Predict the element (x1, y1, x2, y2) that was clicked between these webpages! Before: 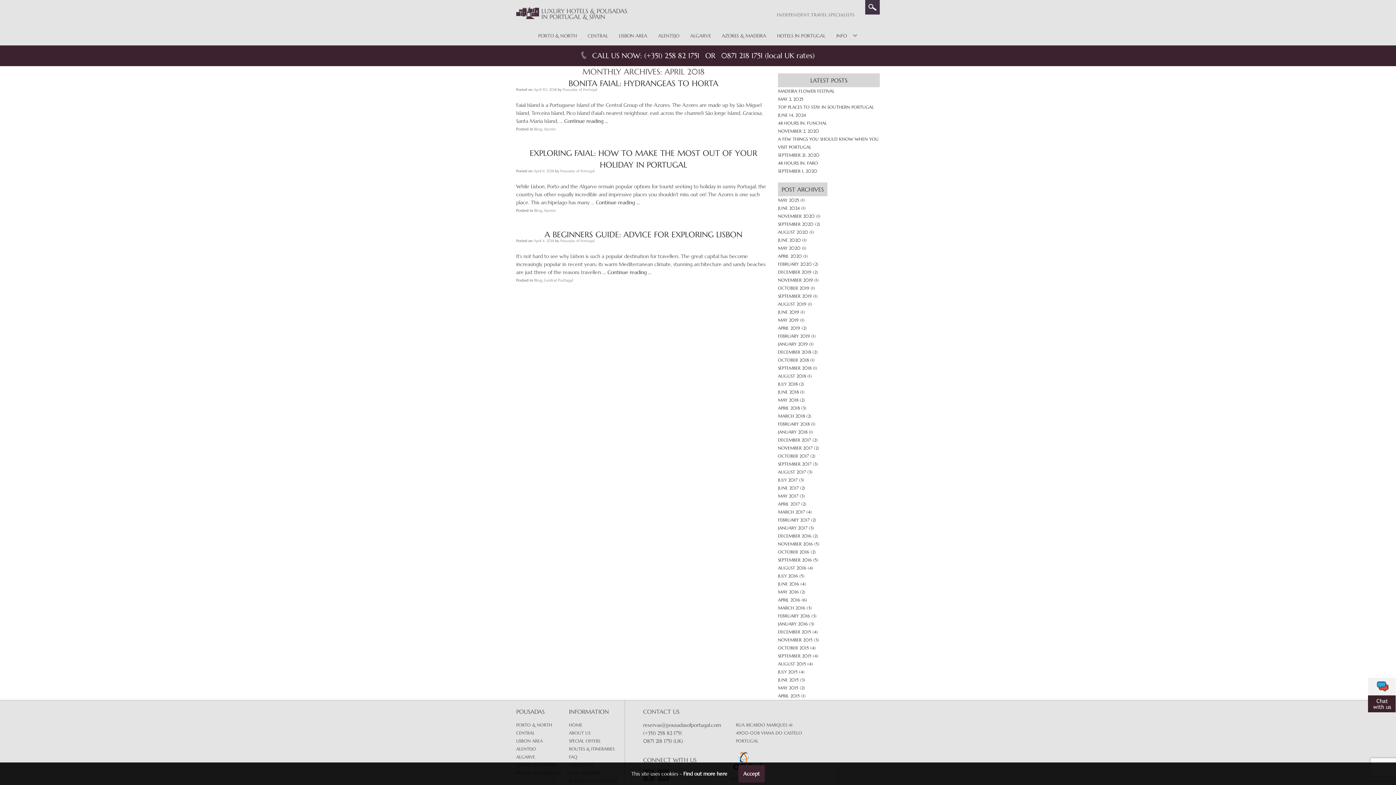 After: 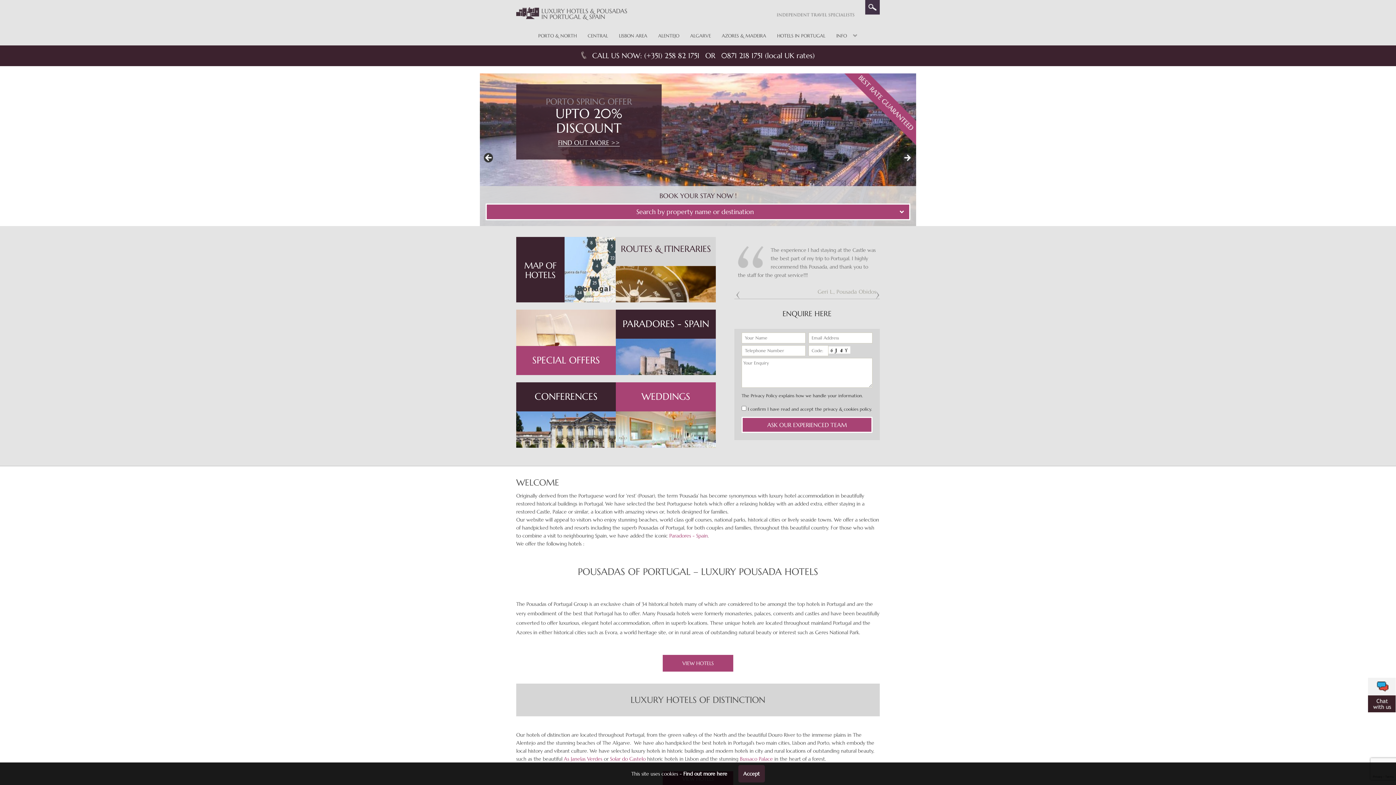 Action: bbox: (569, 722, 582, 728) label: HOME